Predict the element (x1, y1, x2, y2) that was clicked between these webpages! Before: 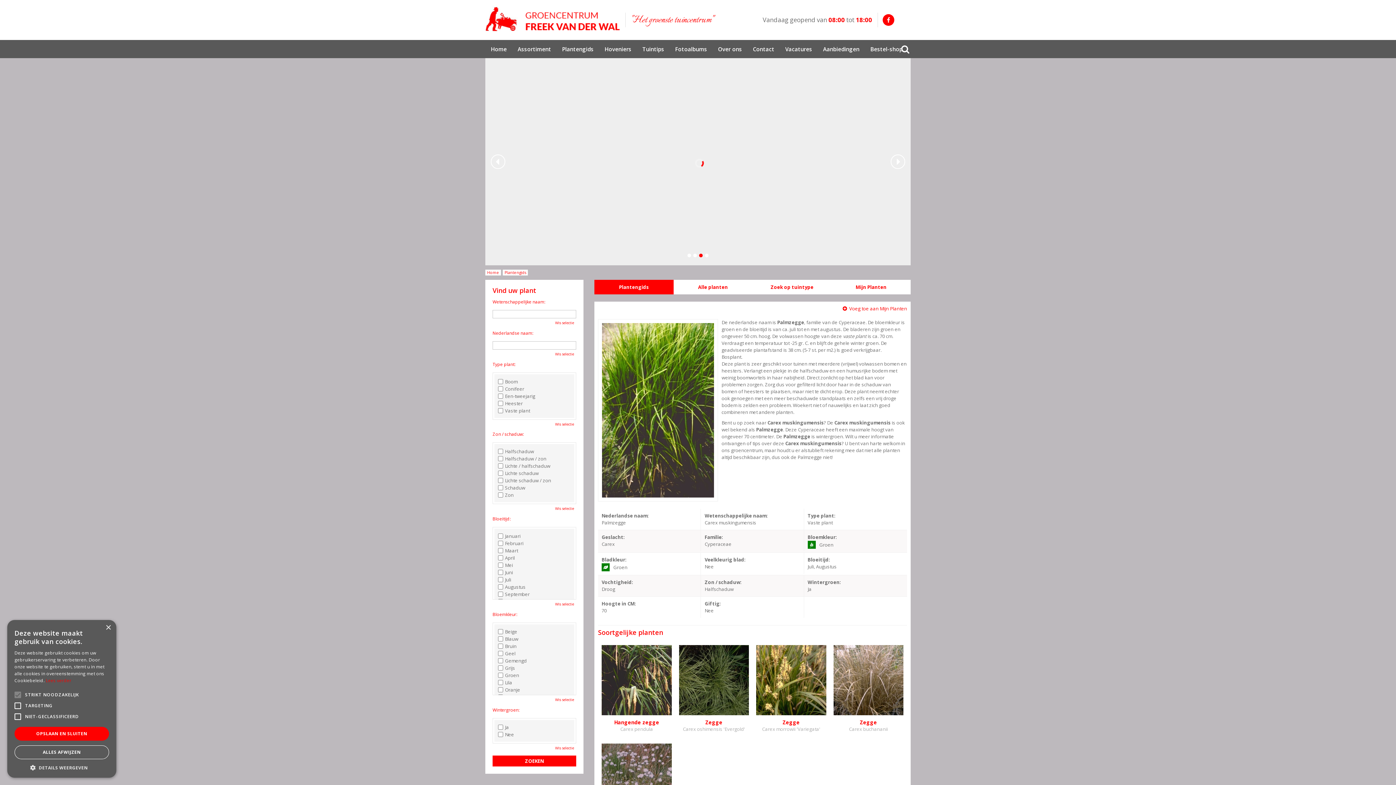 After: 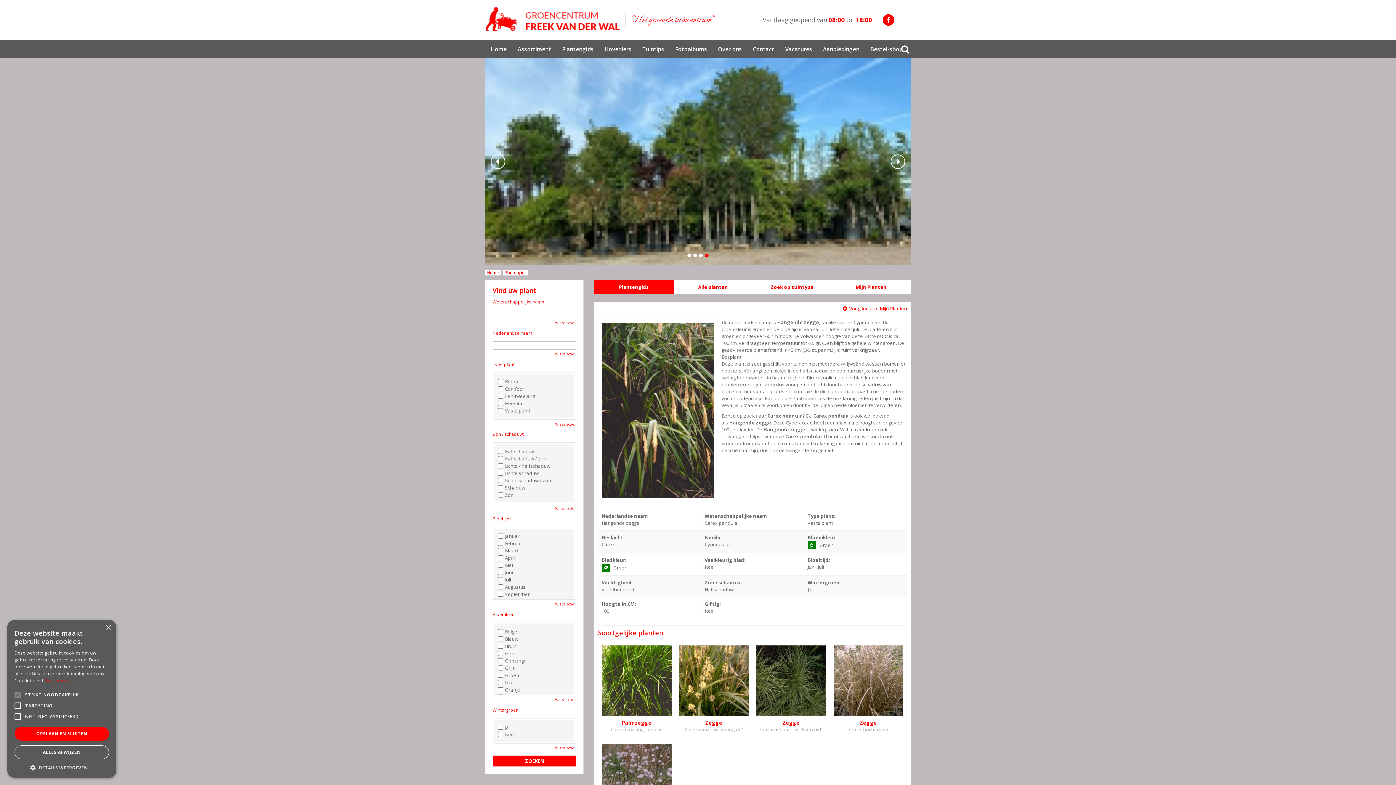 Action: bbox: (601, 645, 671, 736) label: Hangende zegge
Carex pendula